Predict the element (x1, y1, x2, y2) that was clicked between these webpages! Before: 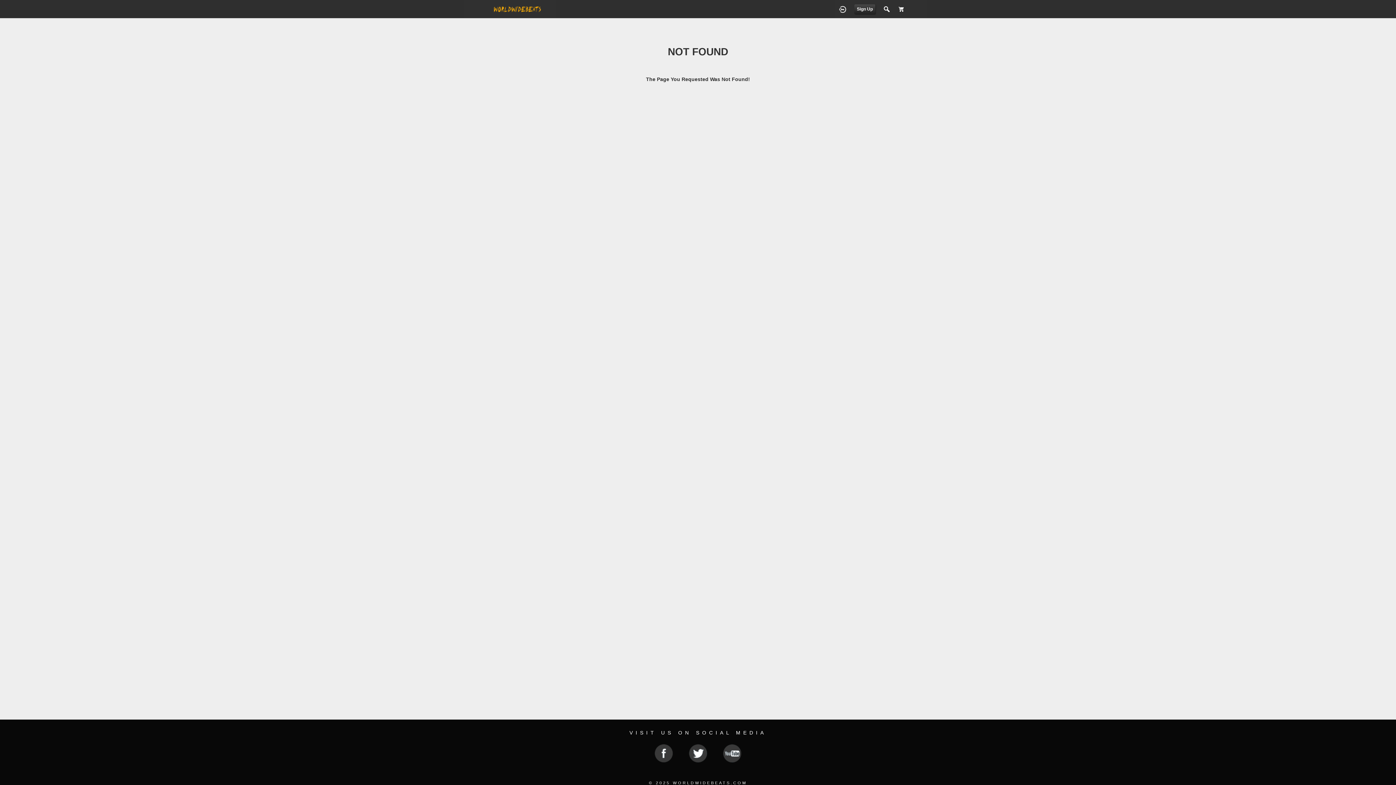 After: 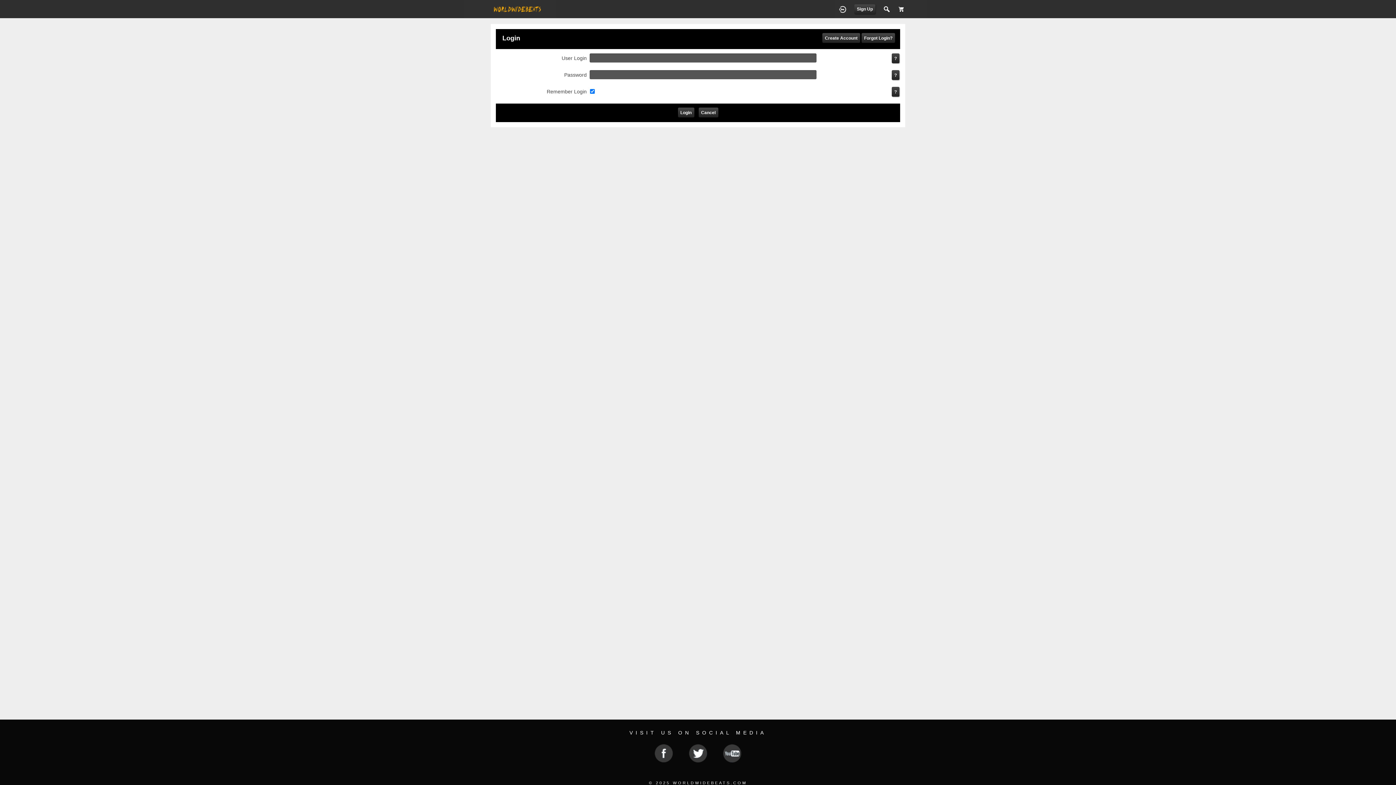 Action: bbox: (839, 1, 846, 16)